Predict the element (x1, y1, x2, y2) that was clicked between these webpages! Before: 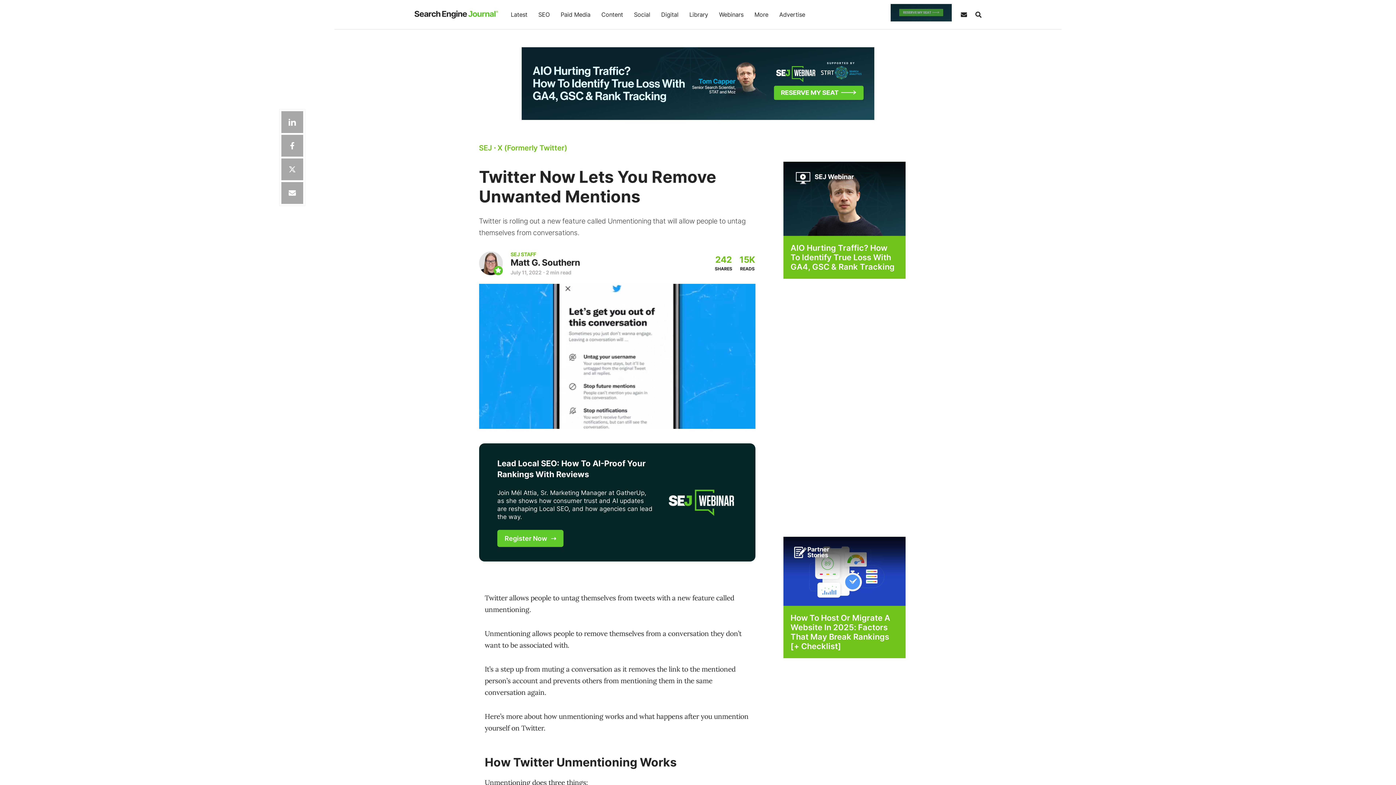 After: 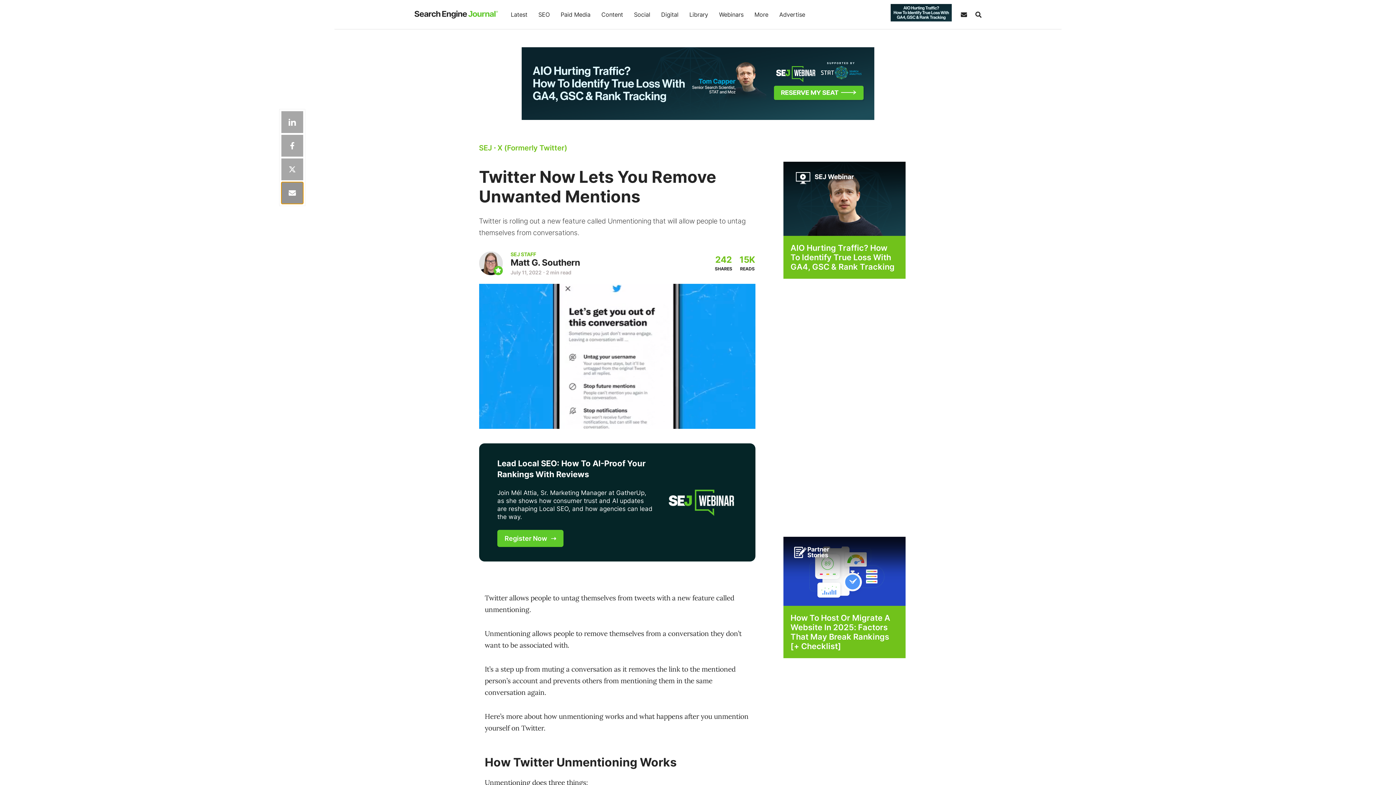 Action: bbox: (281, 182, 303, 204) label: Share via Web Share API